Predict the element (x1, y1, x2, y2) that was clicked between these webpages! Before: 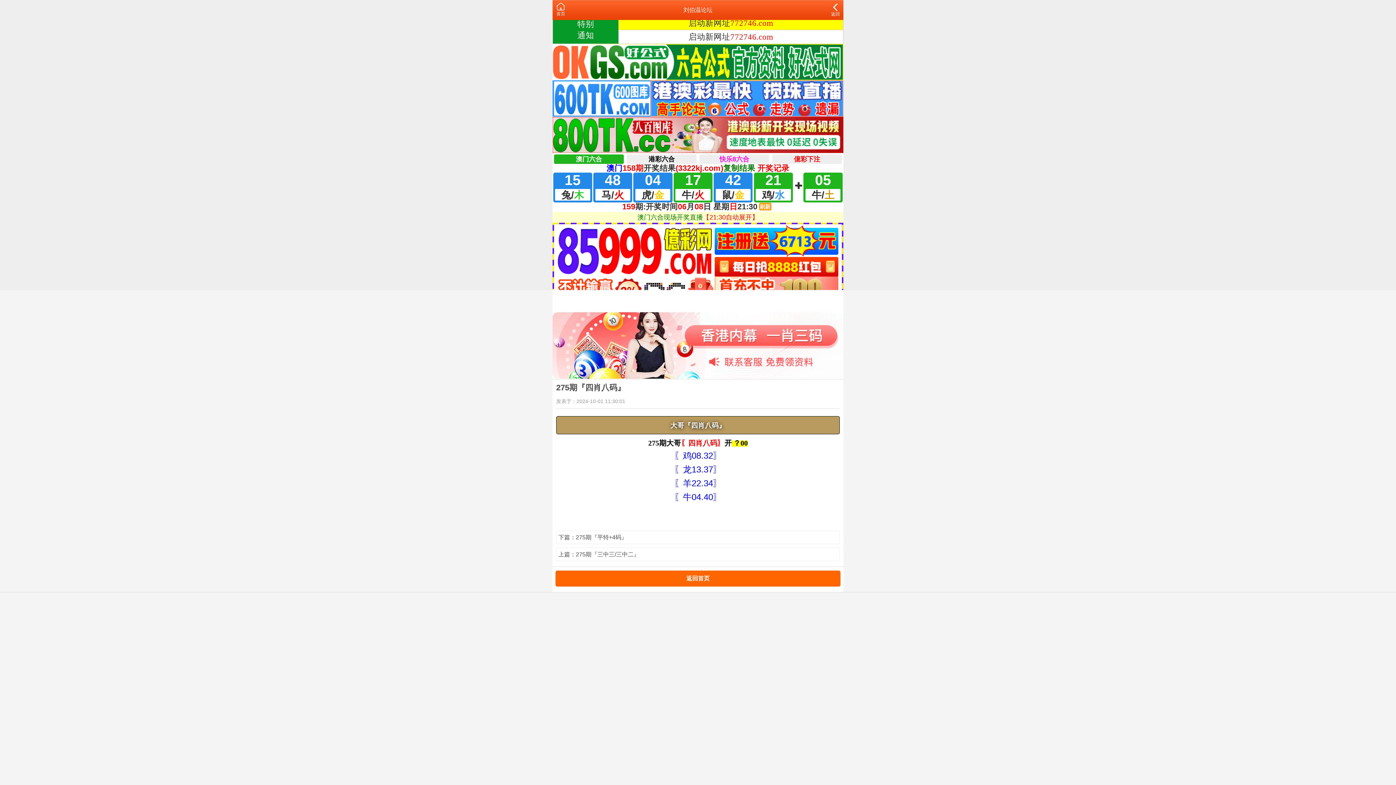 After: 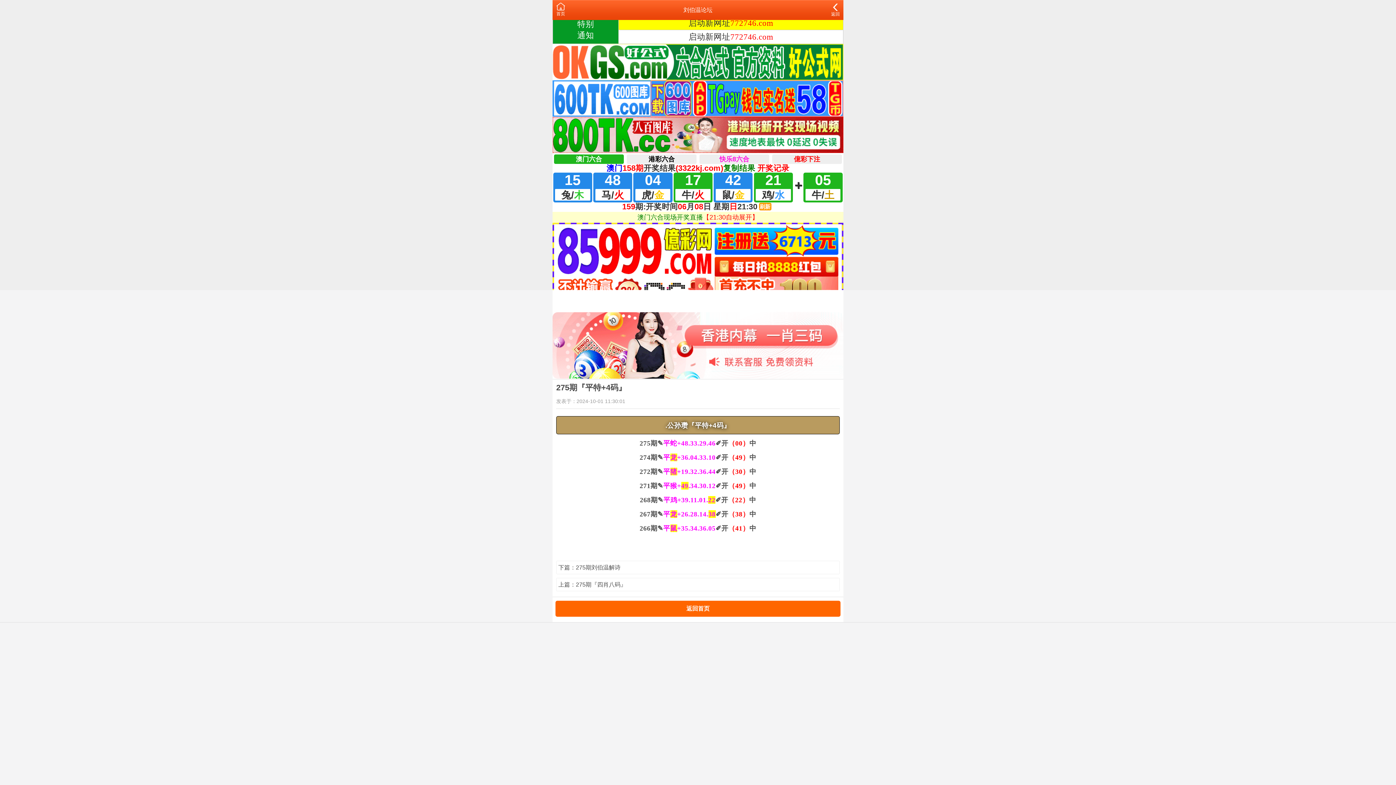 Action: bbox: (558, 532, 837, 542) label: 下篇：275期『平特+4码』